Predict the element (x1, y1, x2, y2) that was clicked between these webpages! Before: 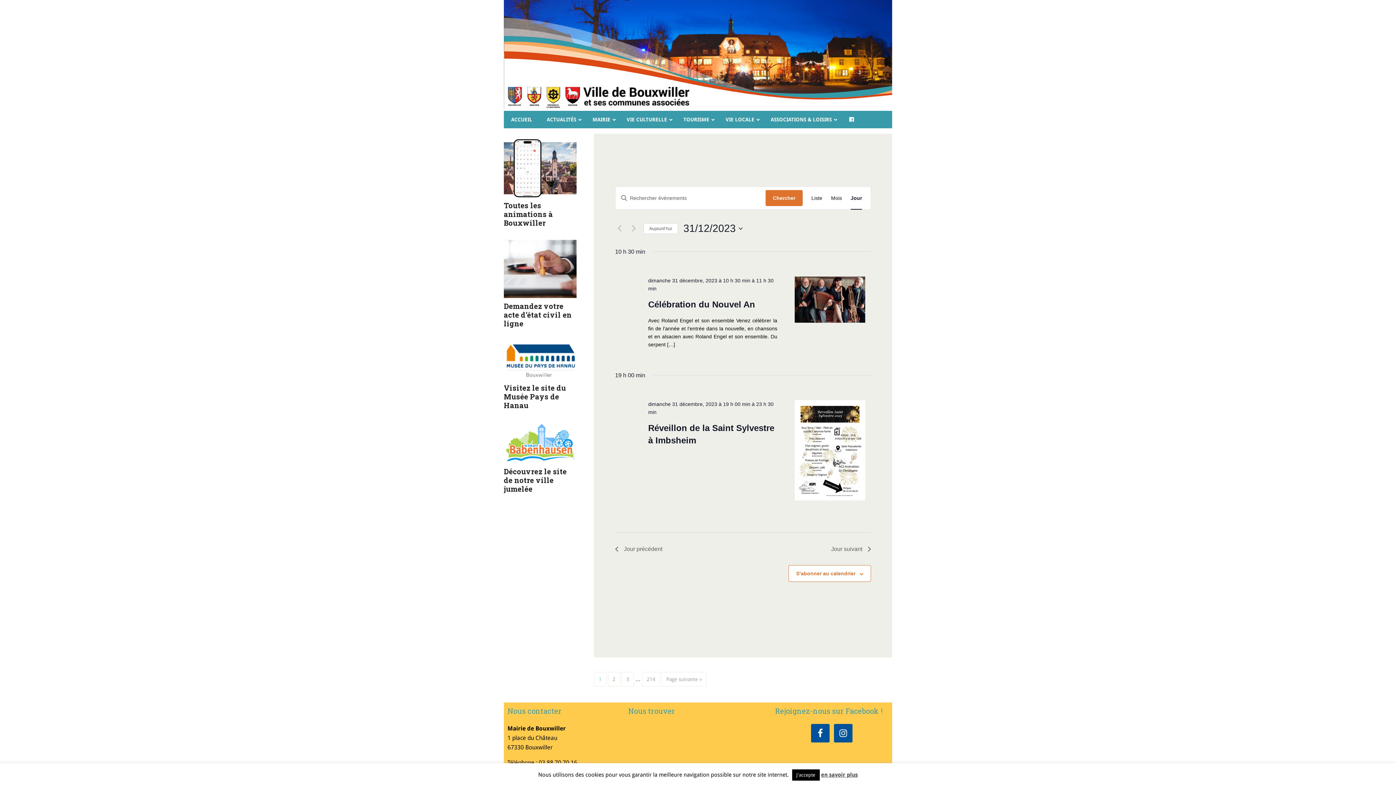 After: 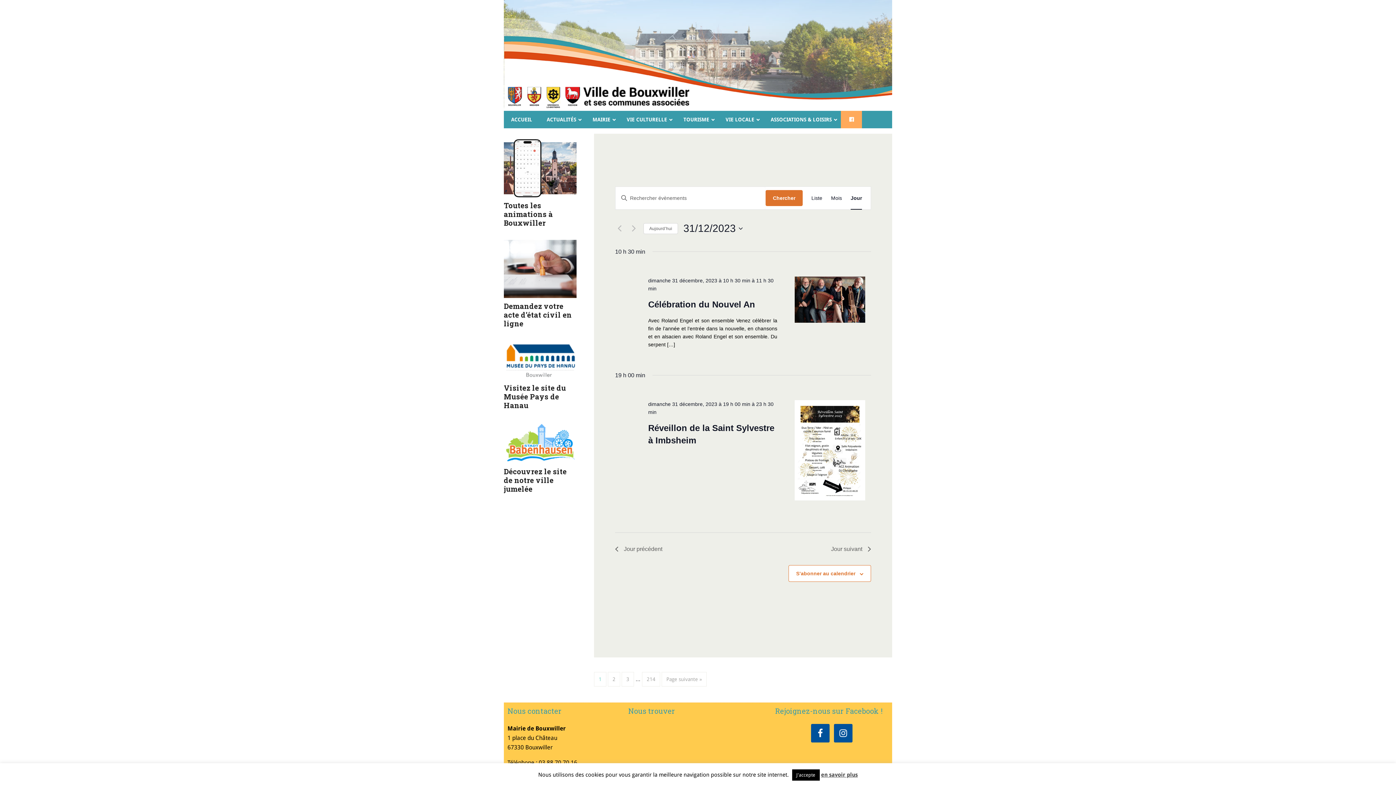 Action: bbox: (841, 110, 862, 128)